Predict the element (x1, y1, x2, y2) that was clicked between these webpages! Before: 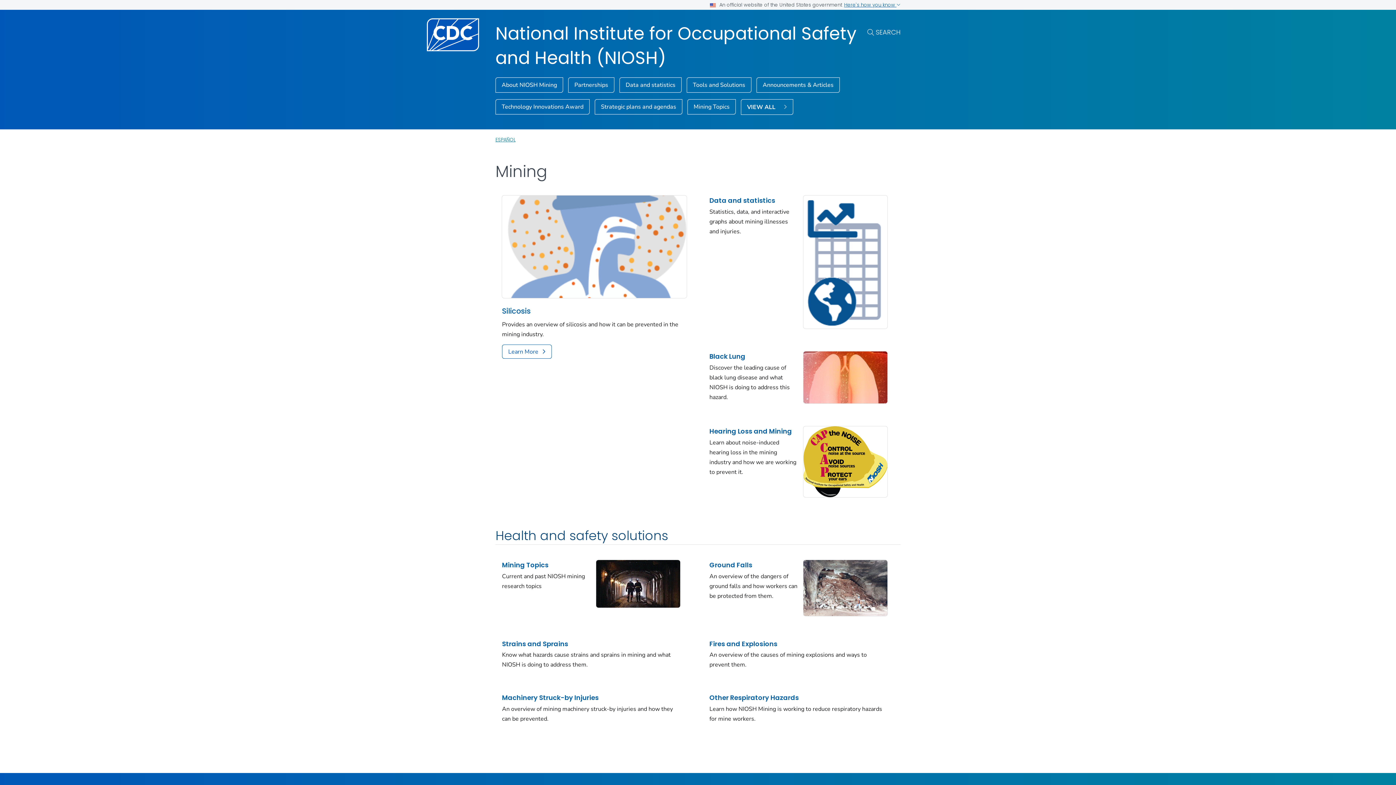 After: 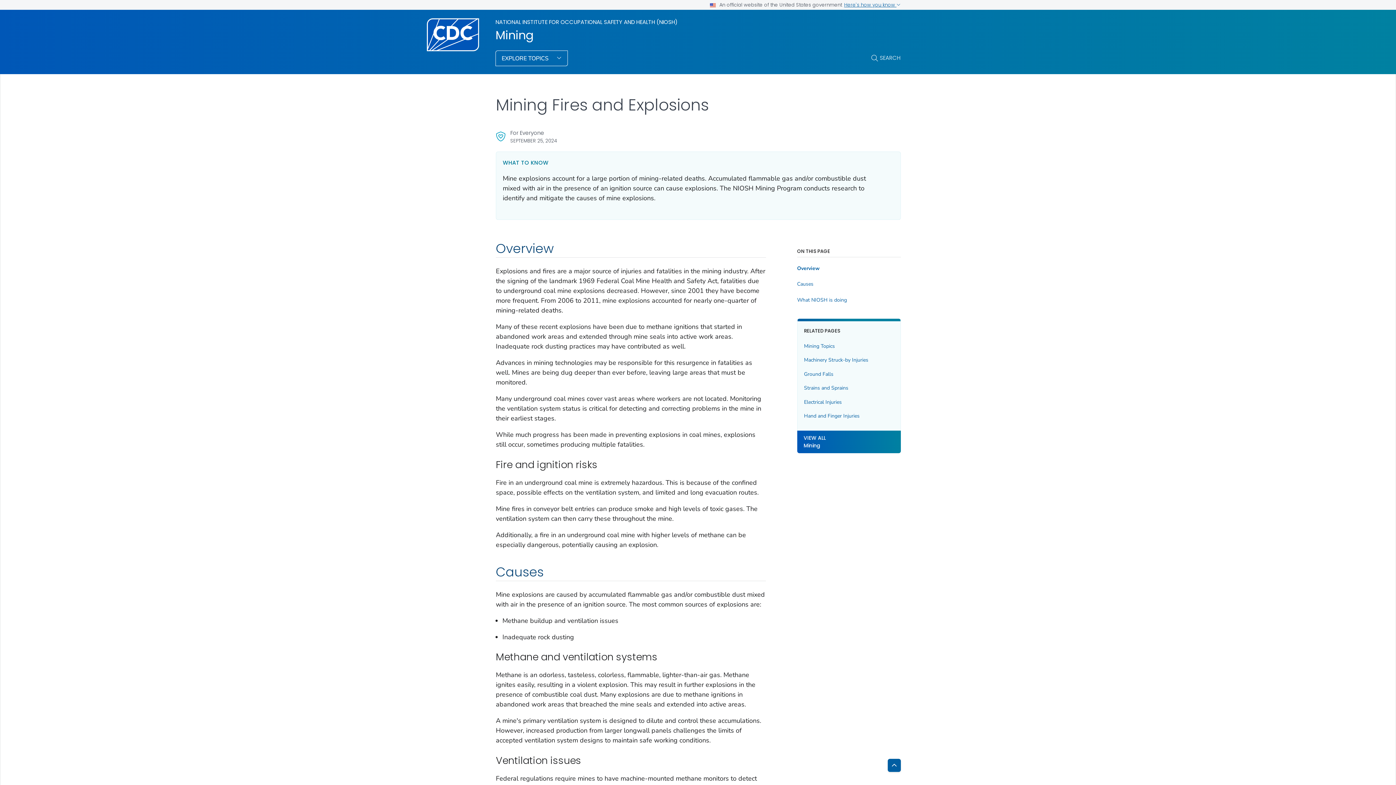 Action: bbox: (709, 639, 777, 649) label: Fires and Explosions